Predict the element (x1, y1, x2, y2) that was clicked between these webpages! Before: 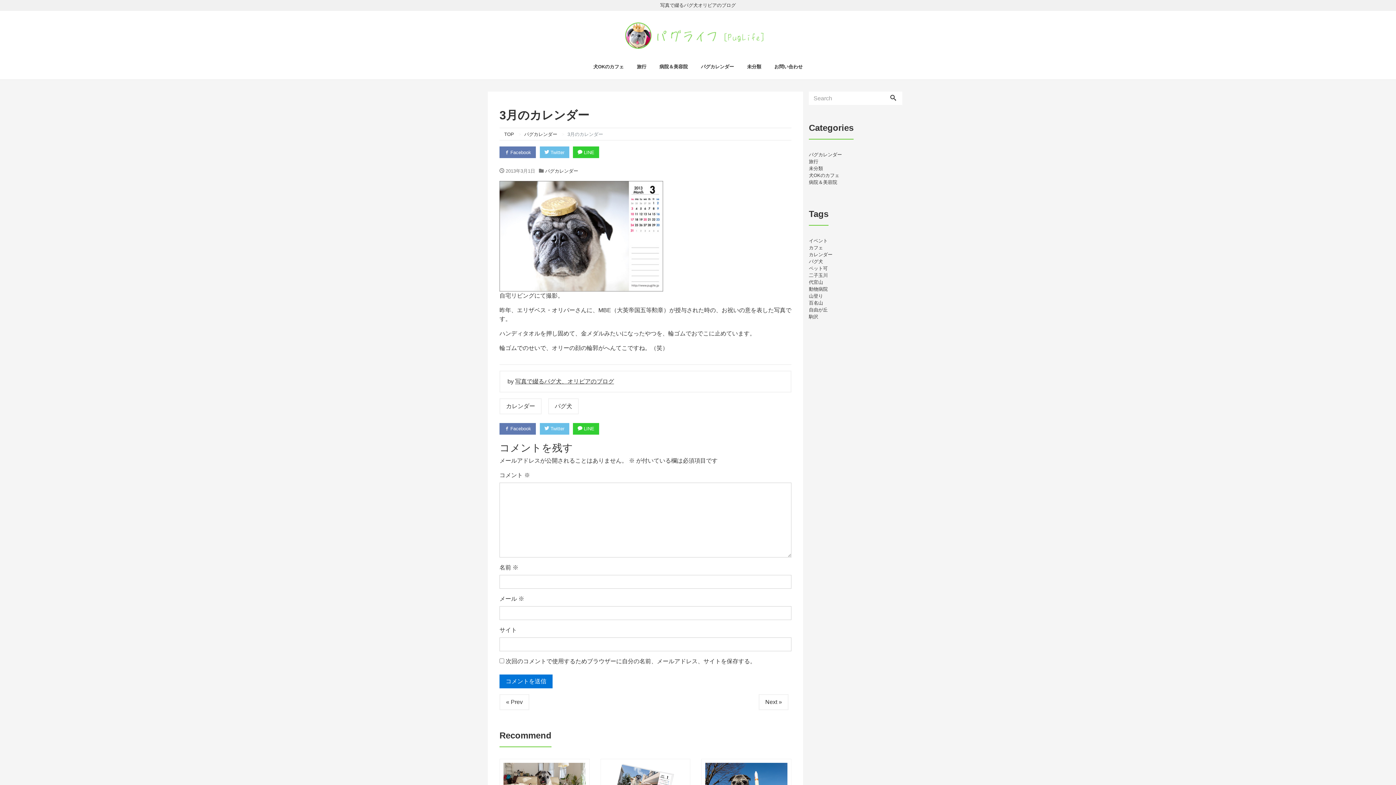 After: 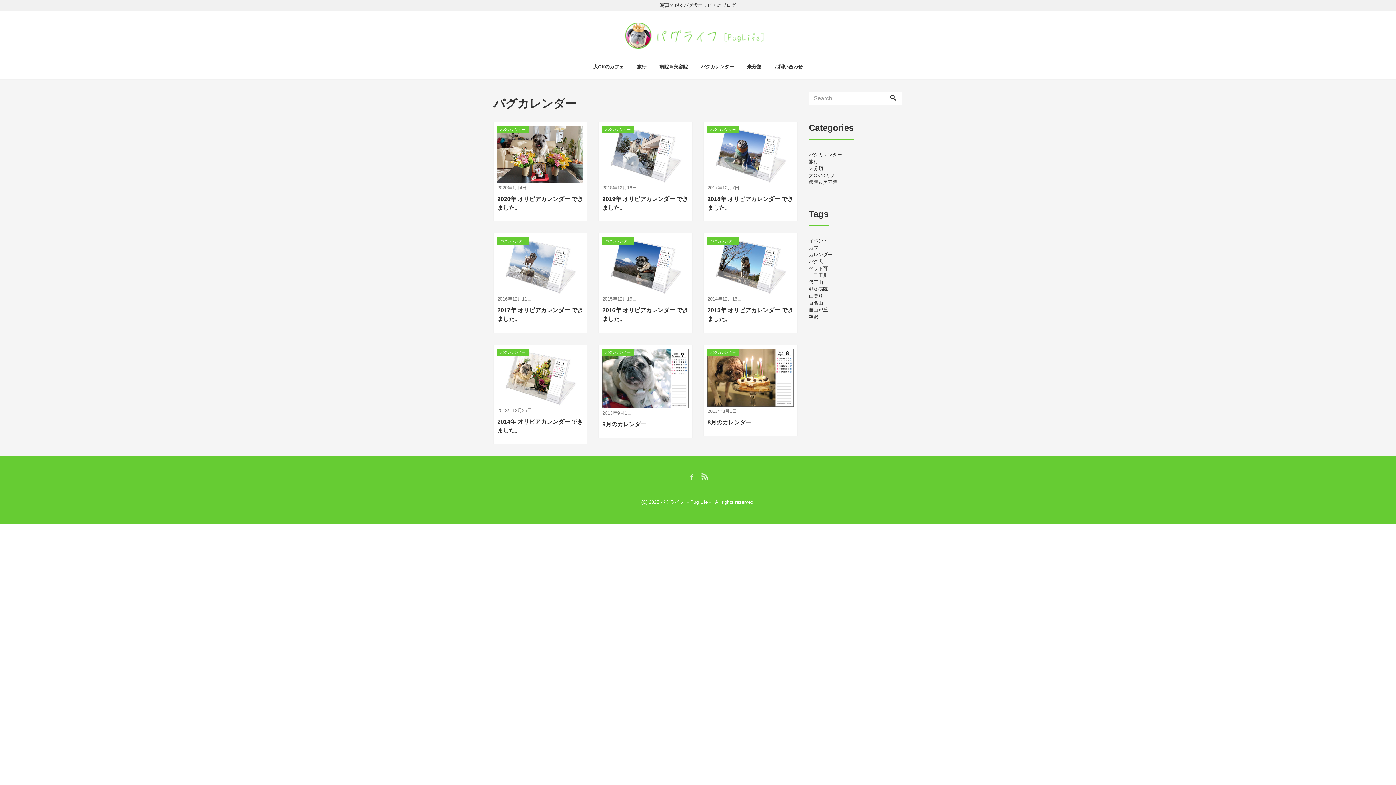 Action: label: パグカレンダー bbox: (809, 152, 842, 157)